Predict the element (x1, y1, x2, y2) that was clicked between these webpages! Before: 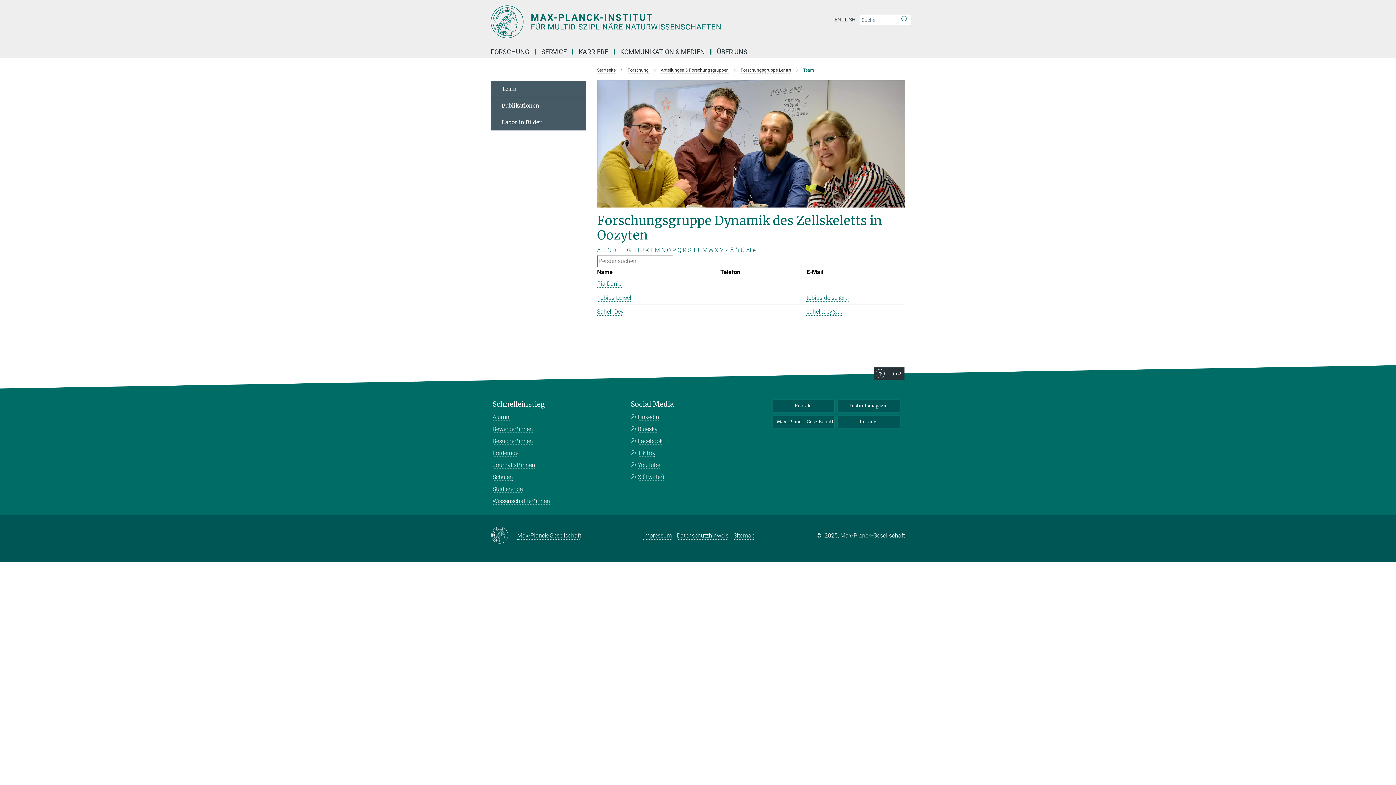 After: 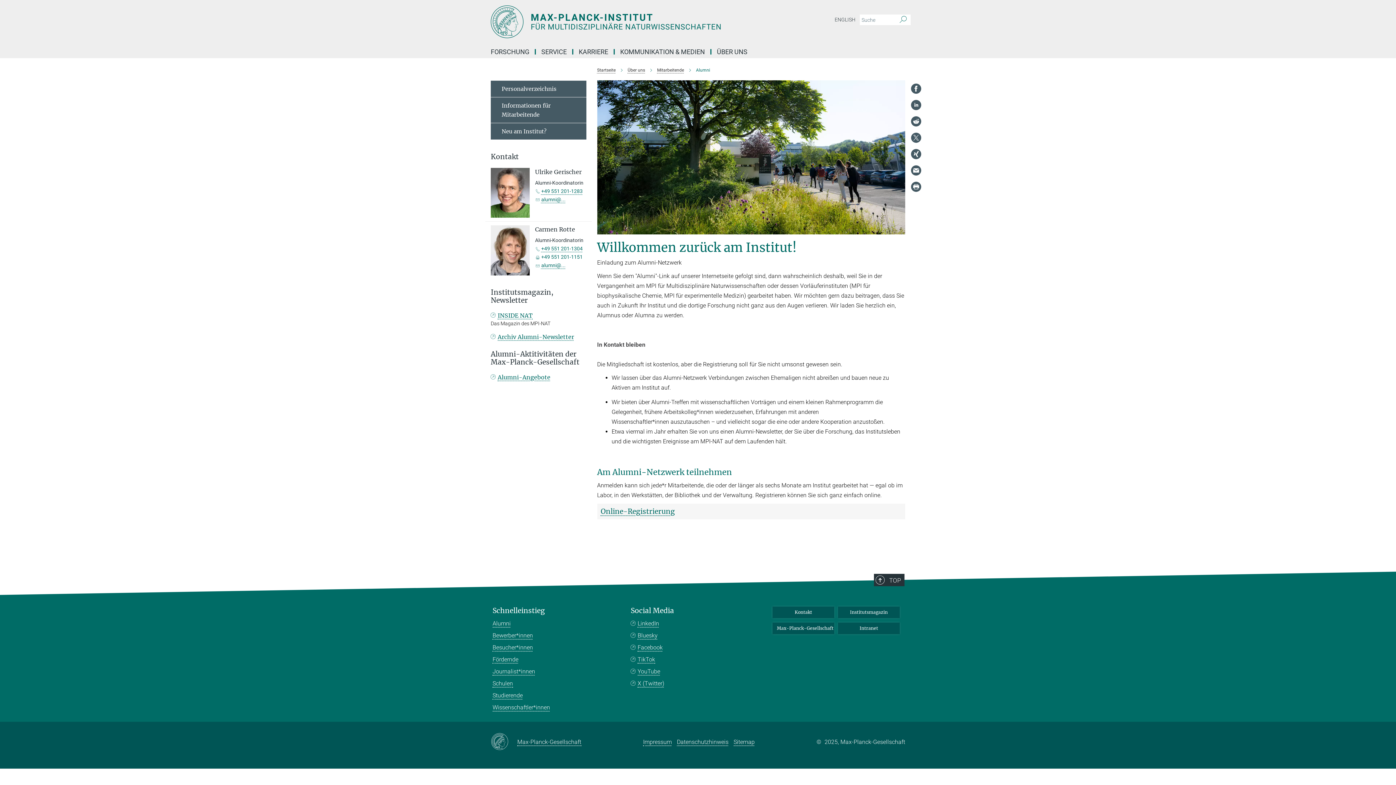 Action: label: Alumni bbox: (492, 413, 510, 421)